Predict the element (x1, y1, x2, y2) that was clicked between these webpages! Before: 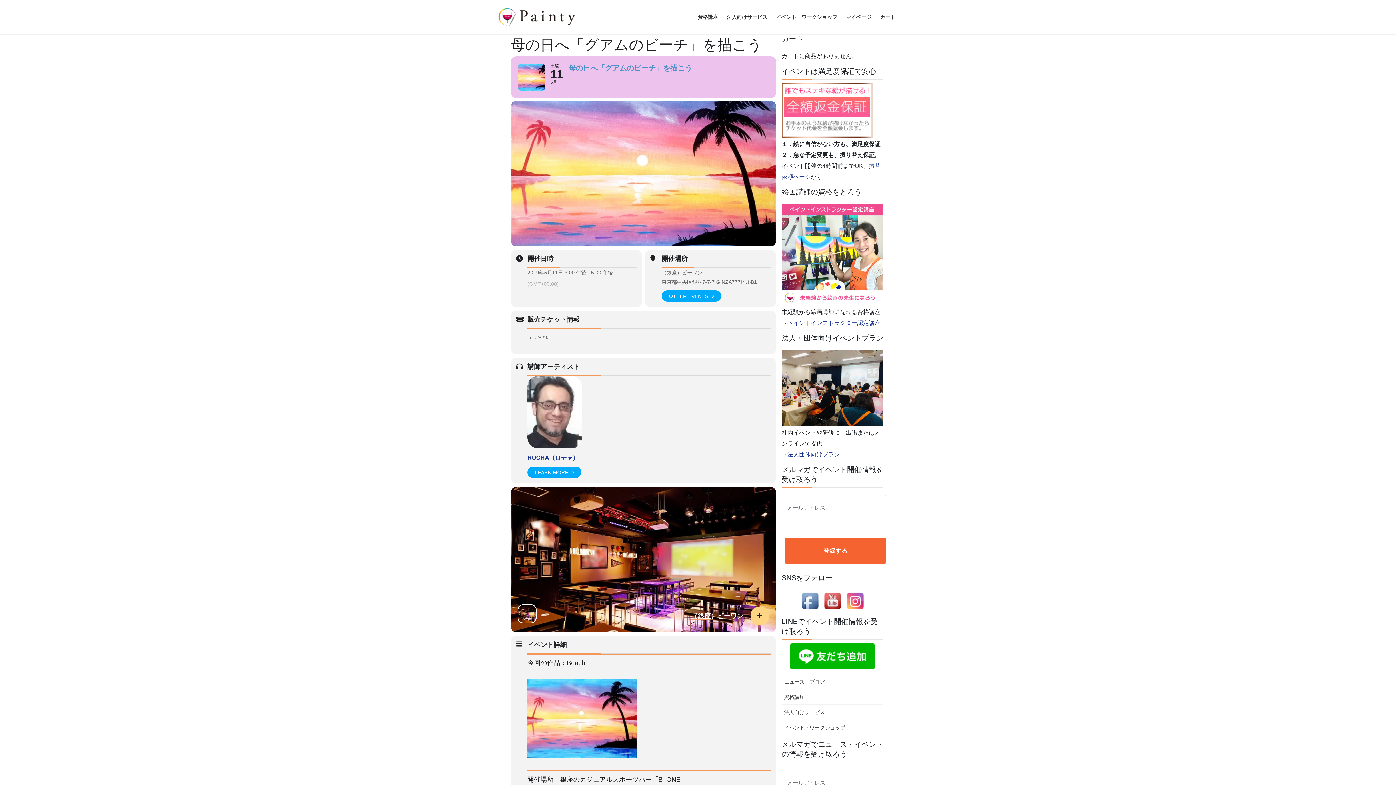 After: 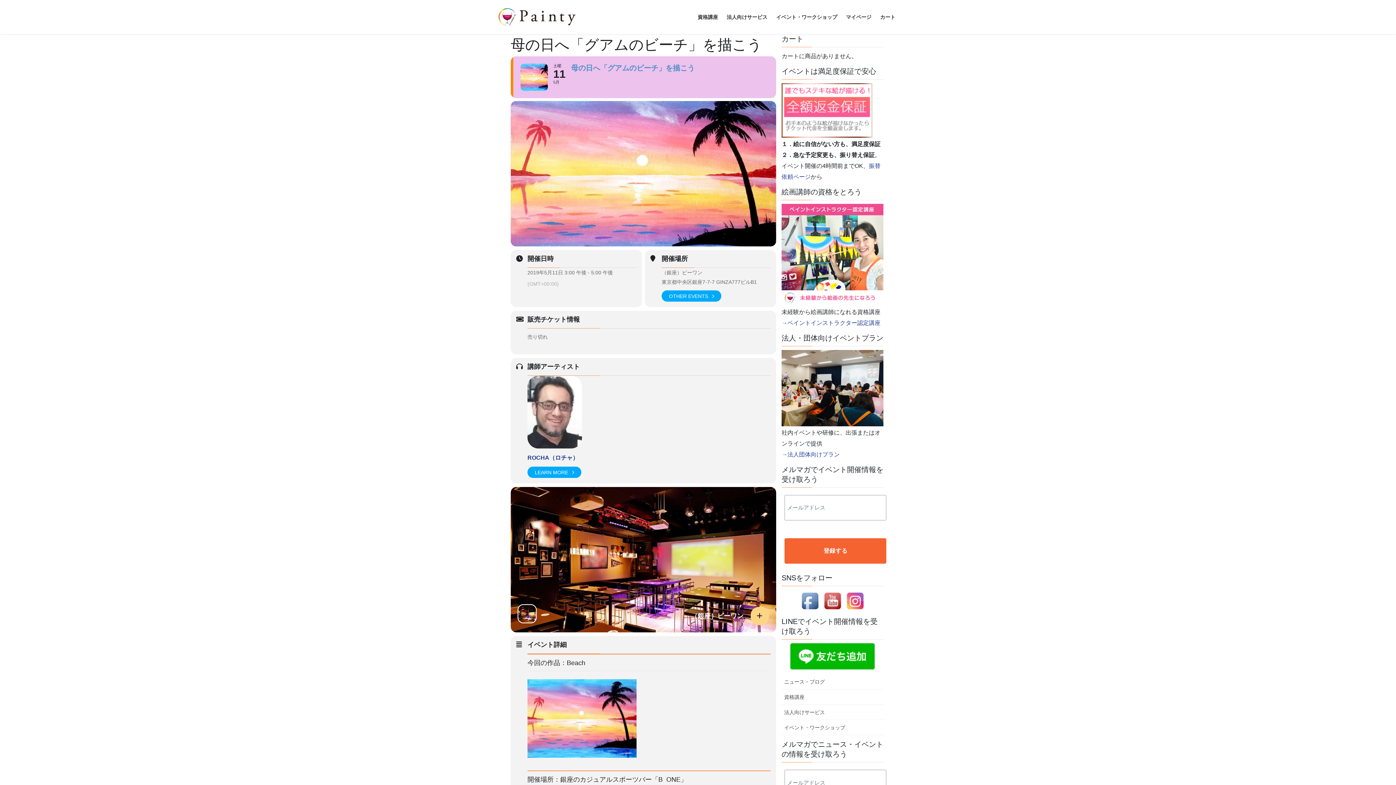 Action: bbox: (510, 56, 776, 98) label: 土曜
11
5月
母の日へ「グアムのビーチ」を描こう